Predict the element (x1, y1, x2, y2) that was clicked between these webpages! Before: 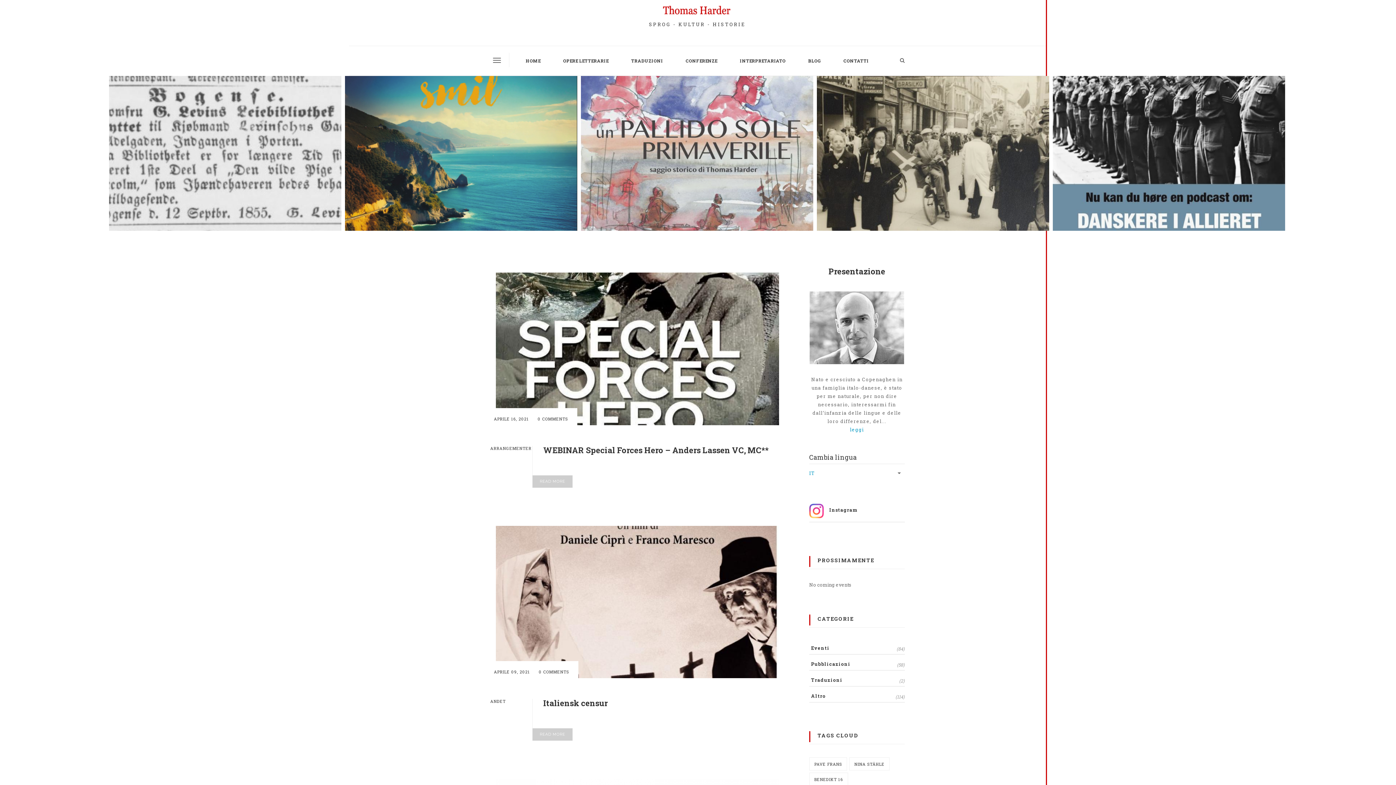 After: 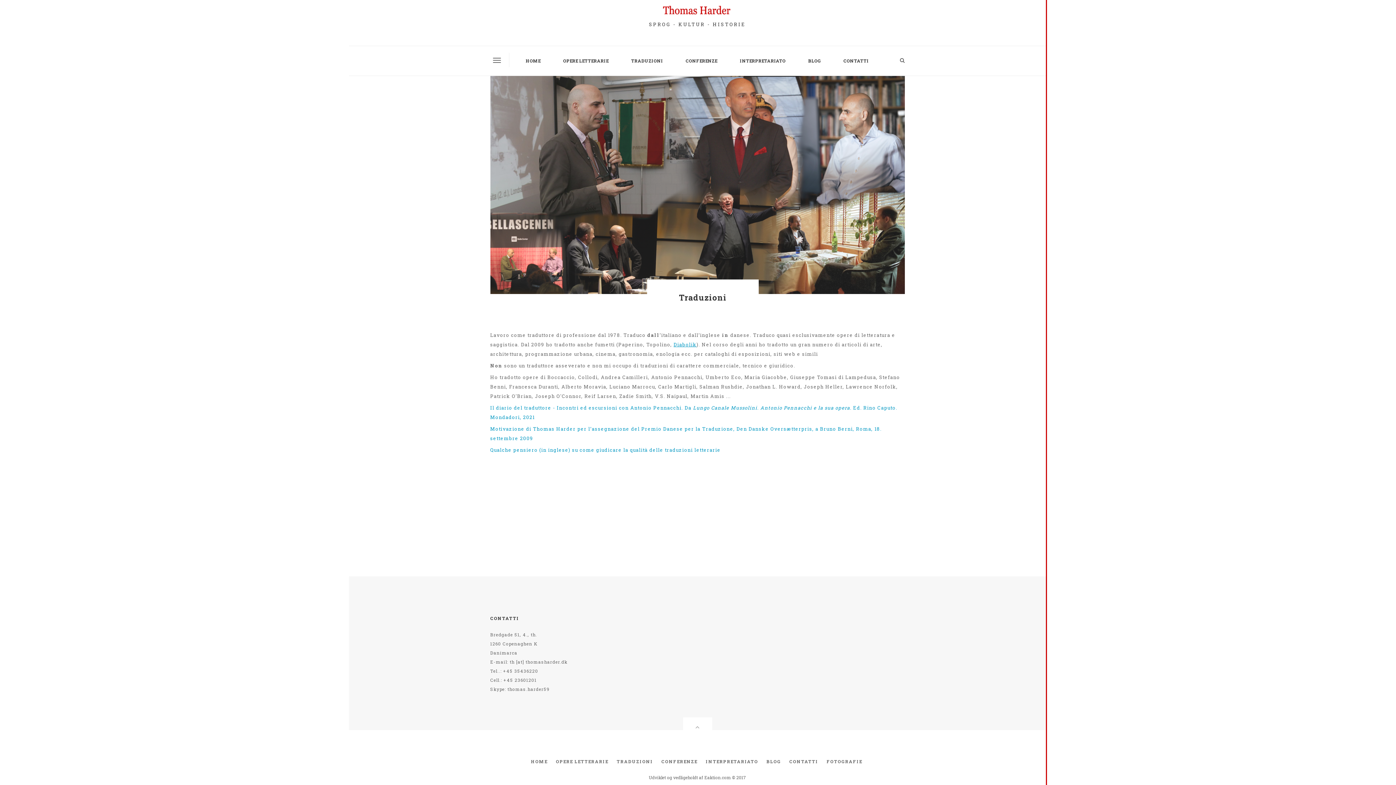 Action: bbox: (622, 46, 672, 75) label: TRADUZIONI